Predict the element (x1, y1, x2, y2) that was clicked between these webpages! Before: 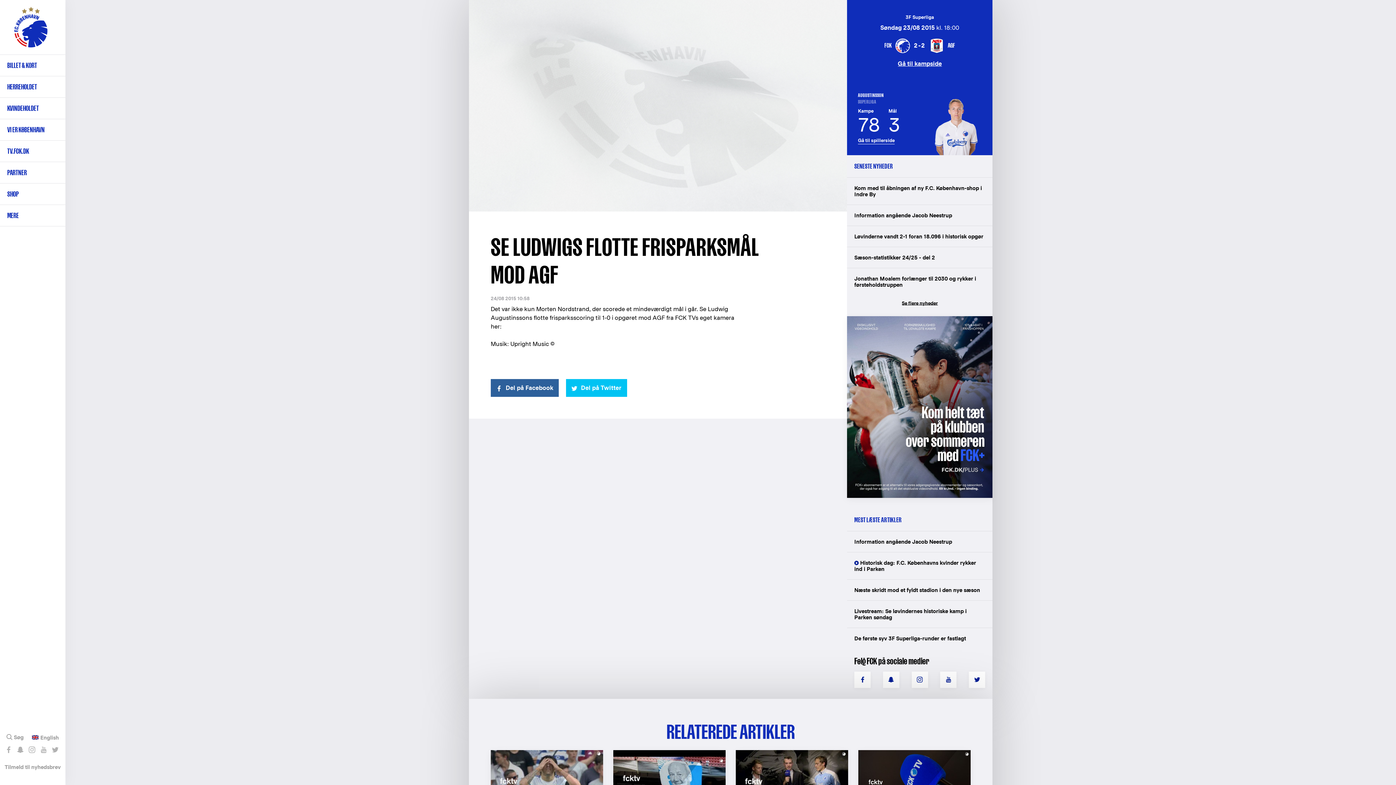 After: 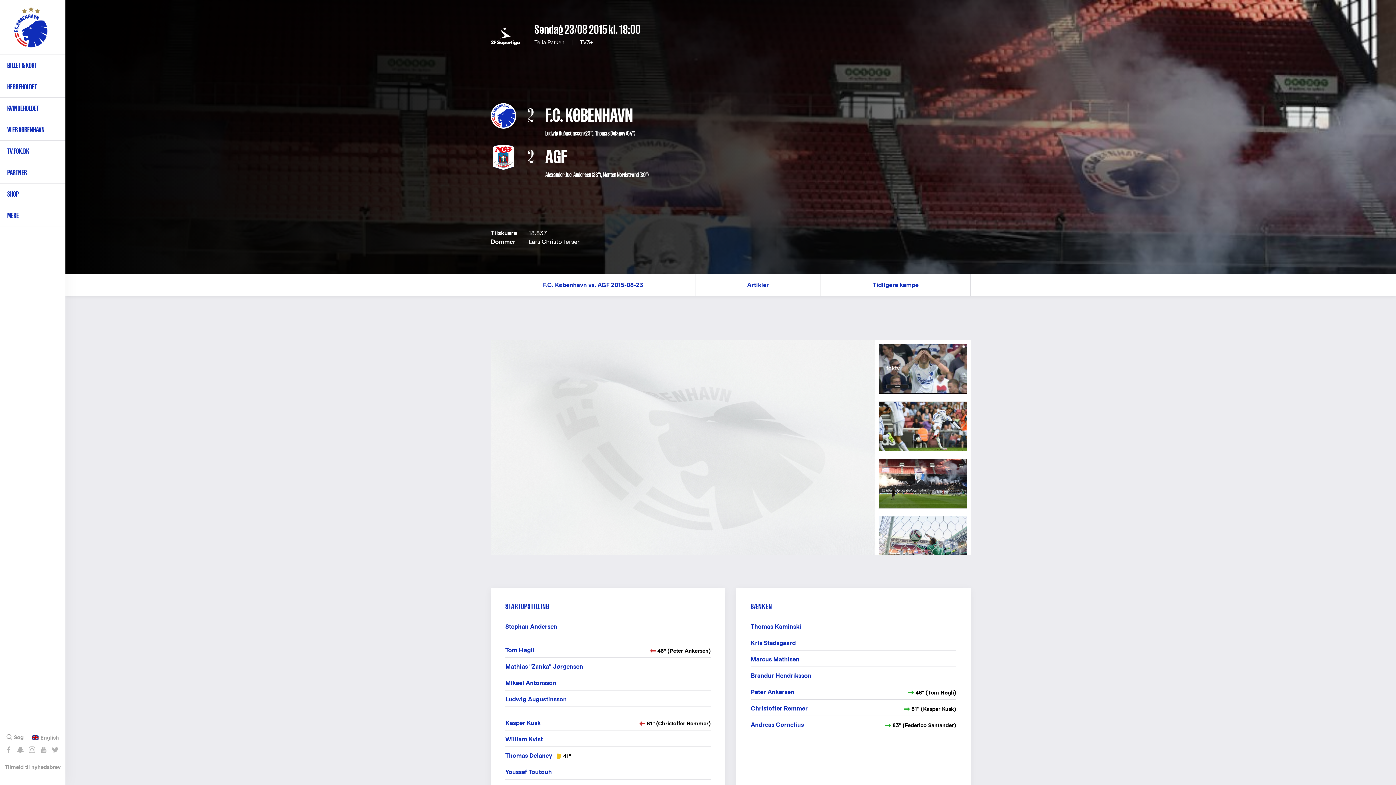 Action: label: Gå til kampside bbox: (898, 60, 942, 66)